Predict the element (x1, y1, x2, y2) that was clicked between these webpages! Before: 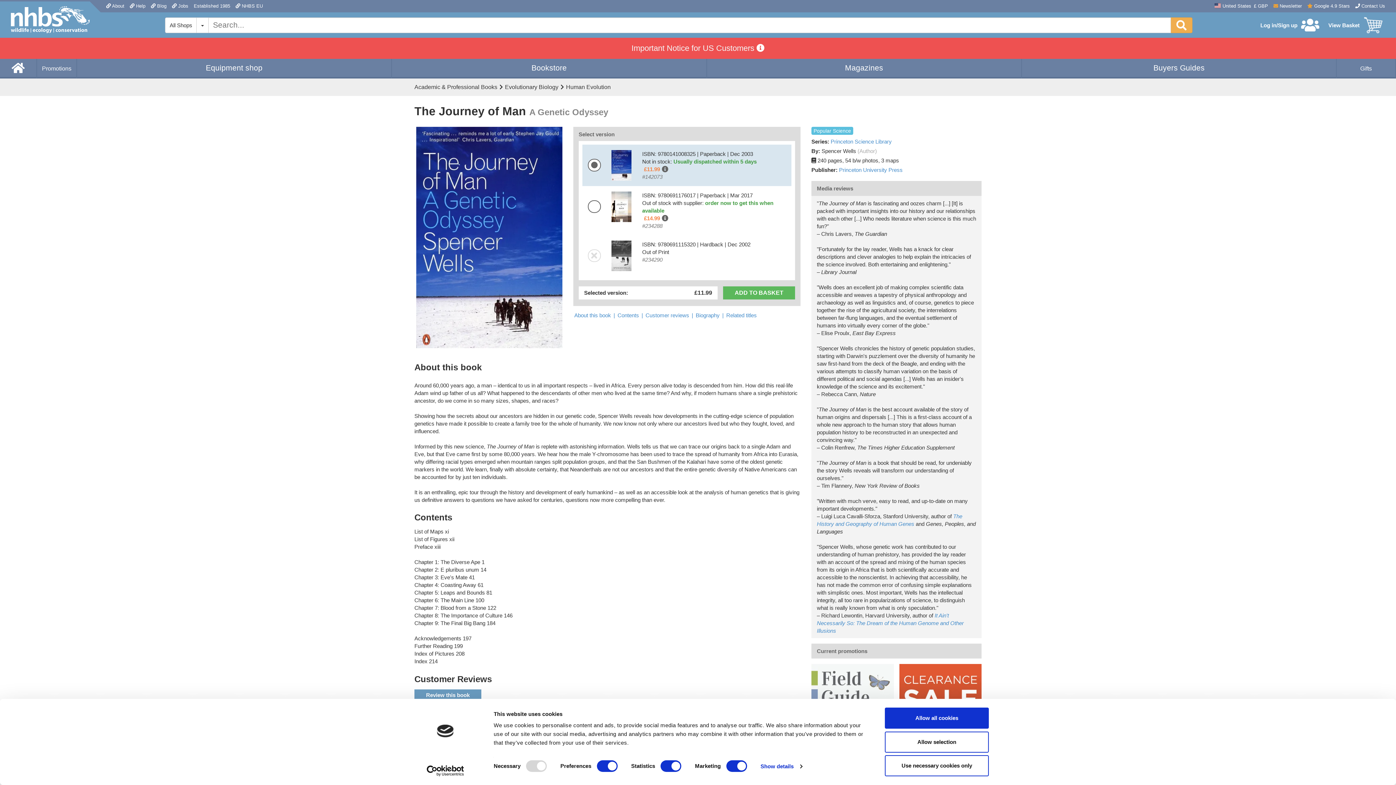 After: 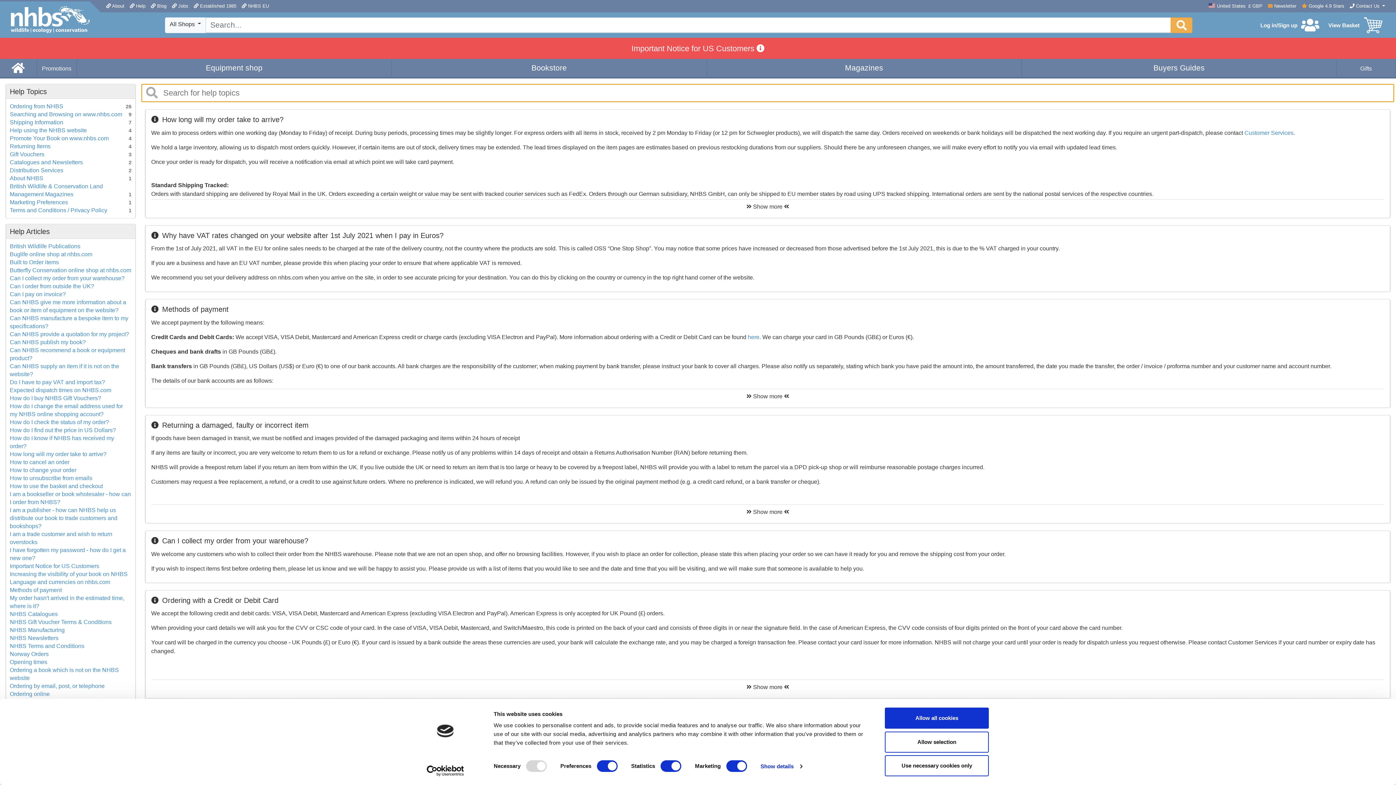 Action: bbox: (129, 1, 145, 10) label:  Help